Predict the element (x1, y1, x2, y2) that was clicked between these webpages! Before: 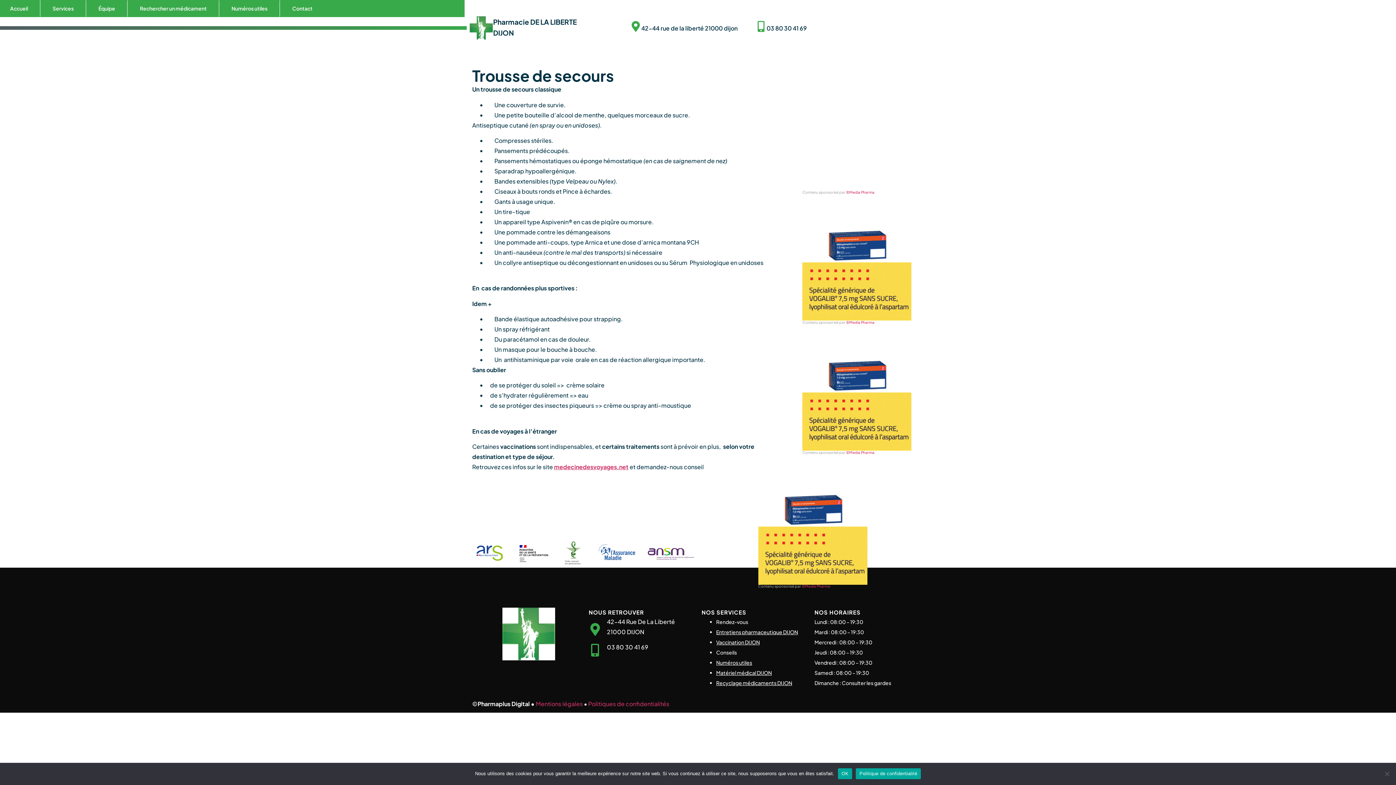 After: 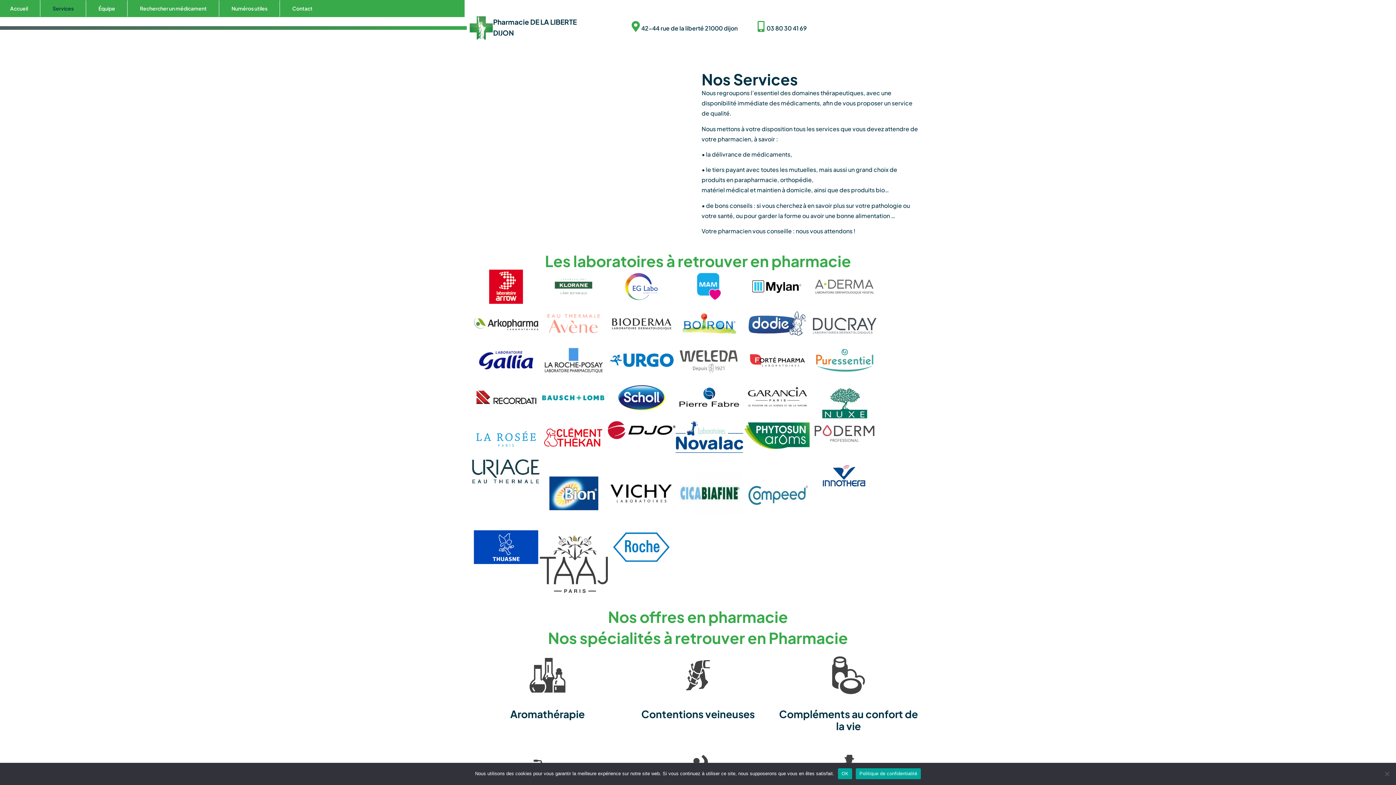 Action: bbox: (45, 0, 81, 17) label: Services